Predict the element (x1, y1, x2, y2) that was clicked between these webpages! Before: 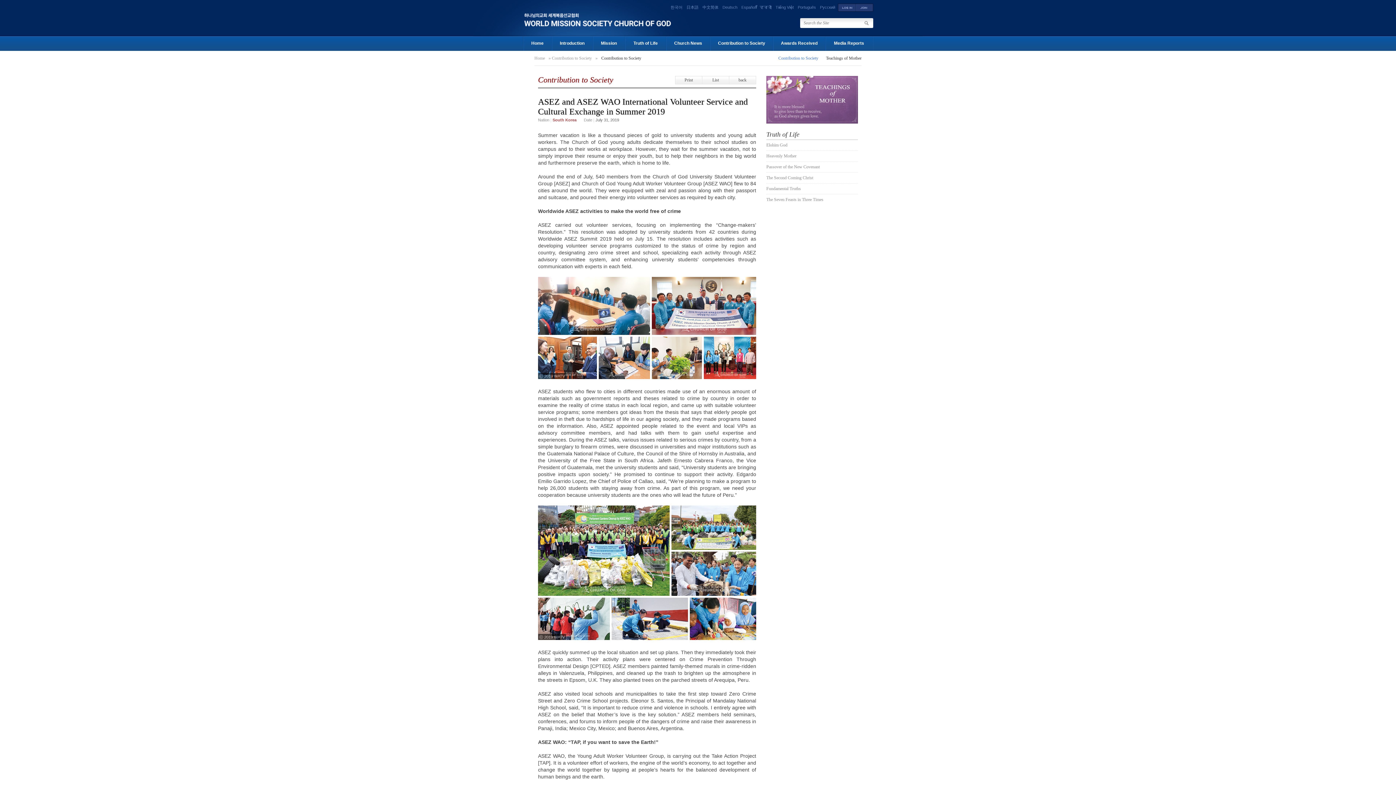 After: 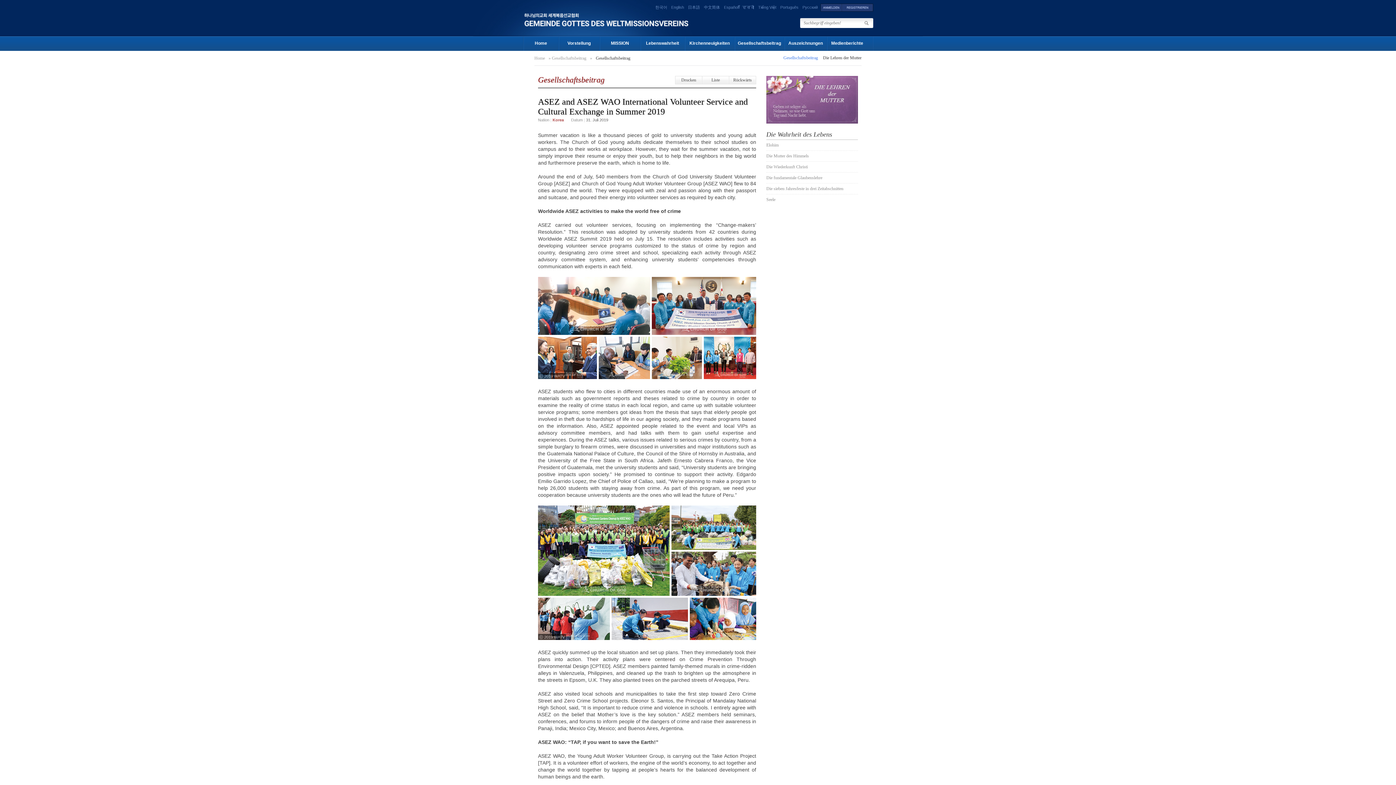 Action: label: Deutsch bbox: (721, 5, 739, 9)